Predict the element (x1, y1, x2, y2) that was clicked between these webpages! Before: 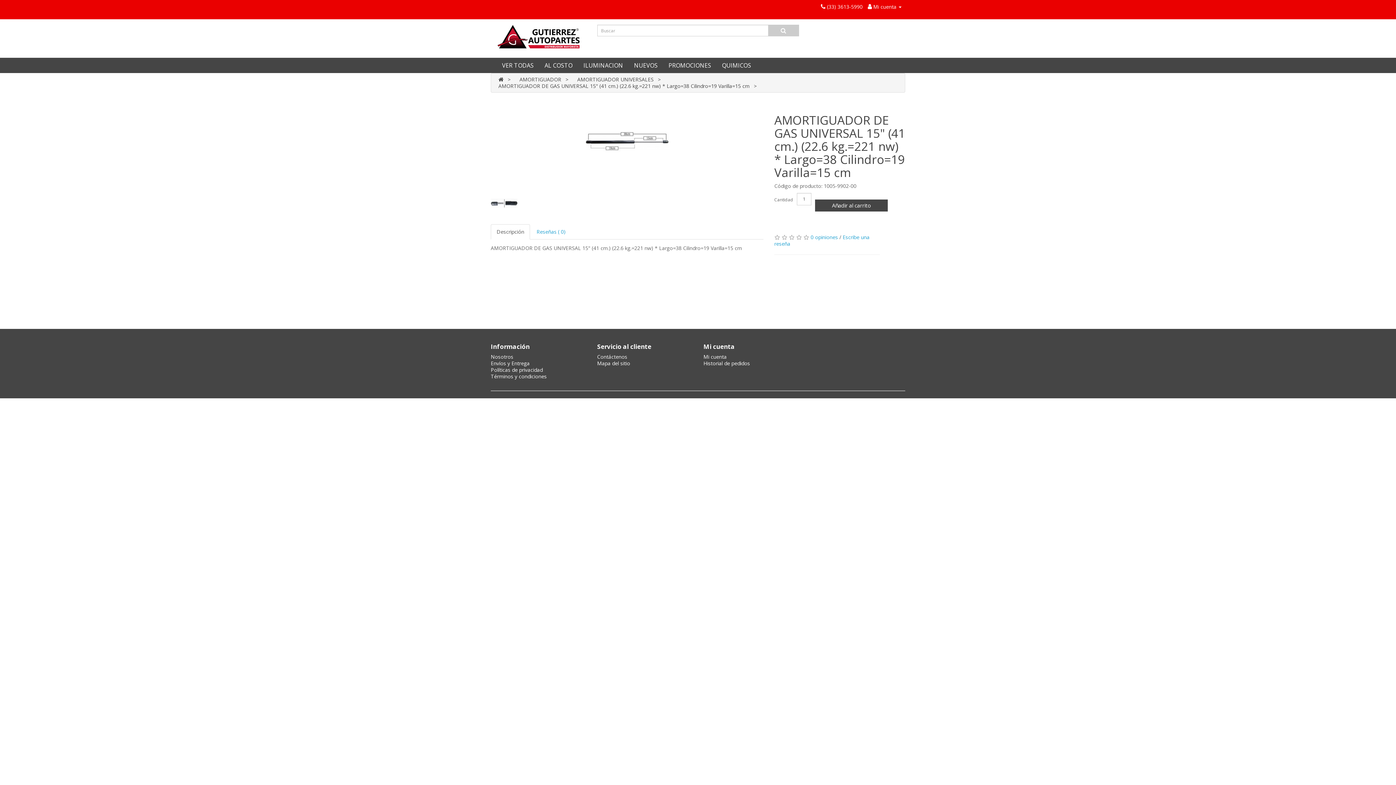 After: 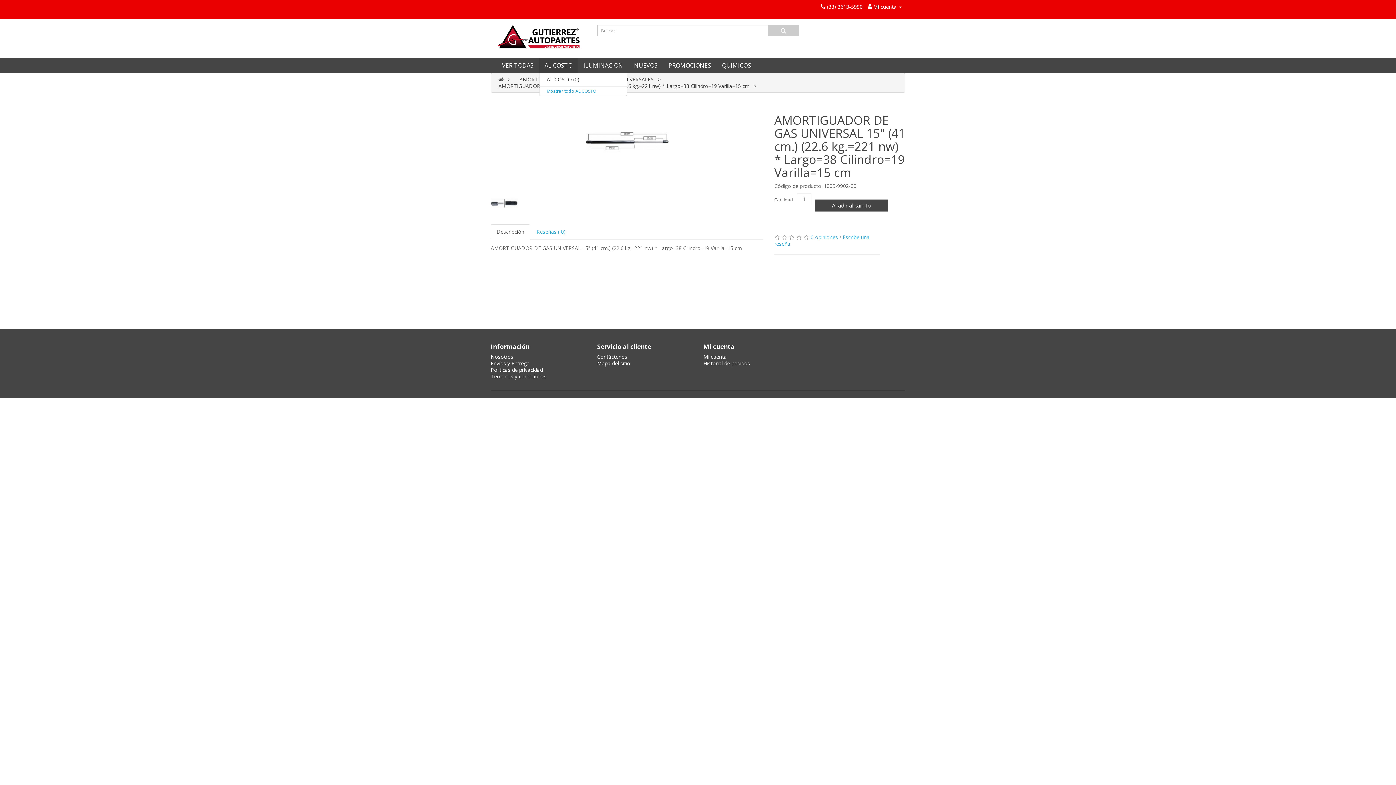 Action: bbox: (539, 58, 578, 72) label: AL COSTO